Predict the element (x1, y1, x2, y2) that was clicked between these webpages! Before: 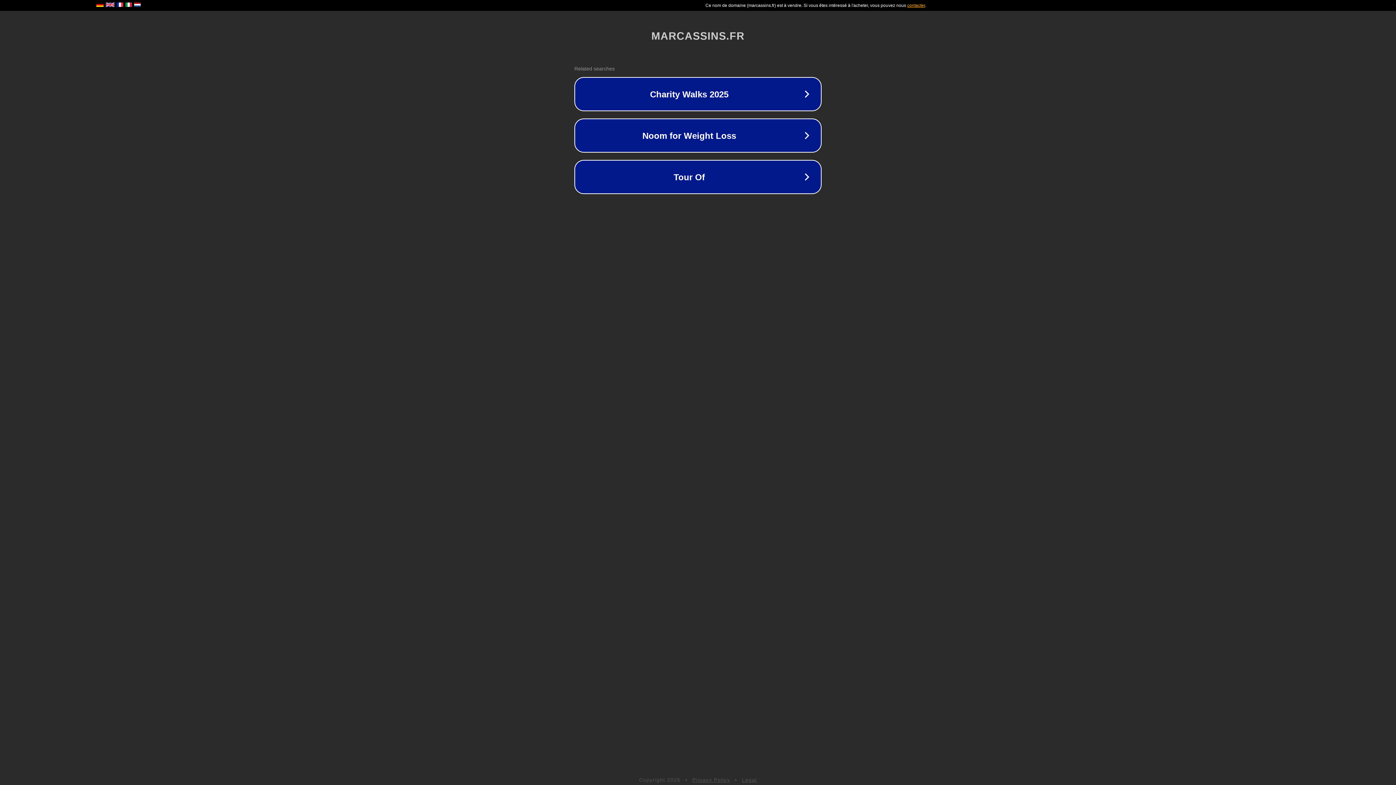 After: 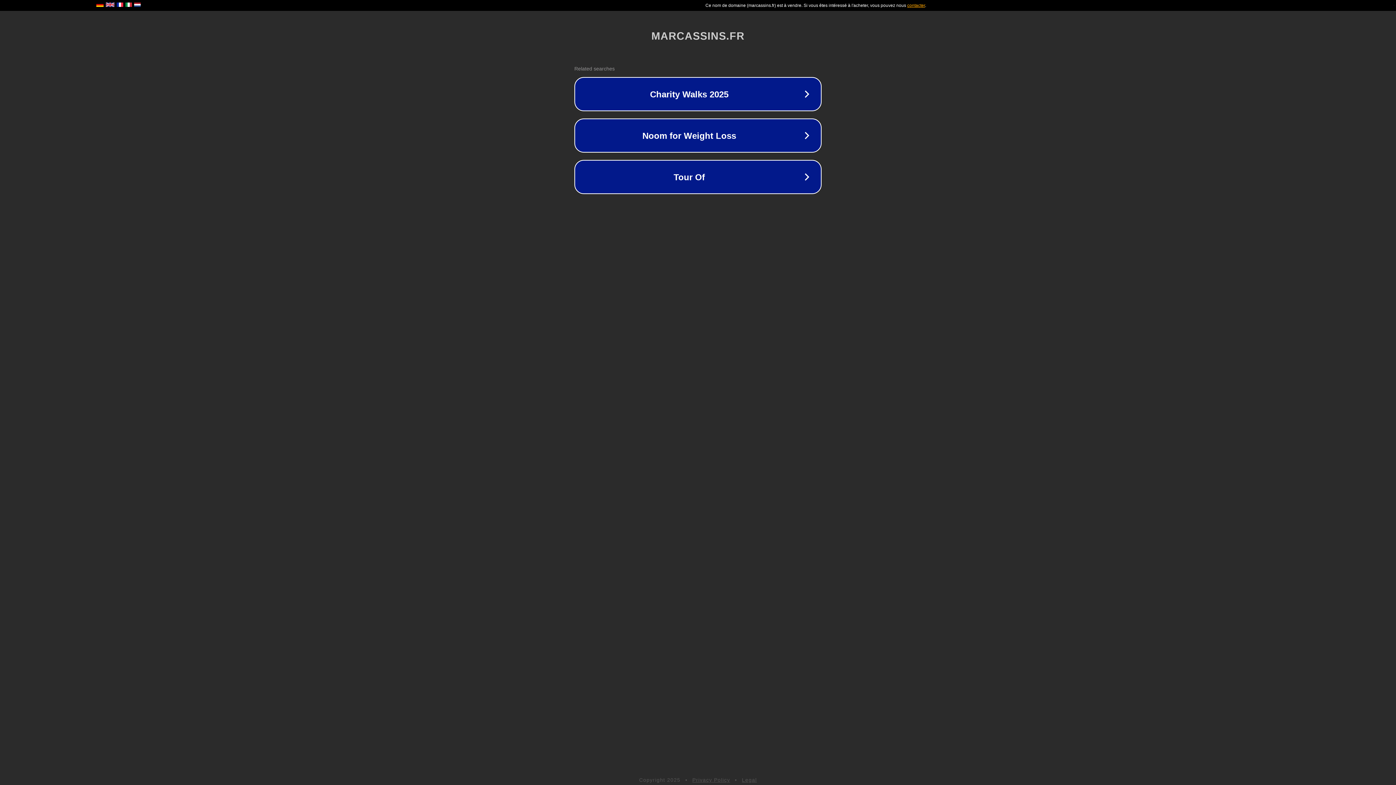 Action: bbox: (692, 777, 730, 783) label: Privacy Policy